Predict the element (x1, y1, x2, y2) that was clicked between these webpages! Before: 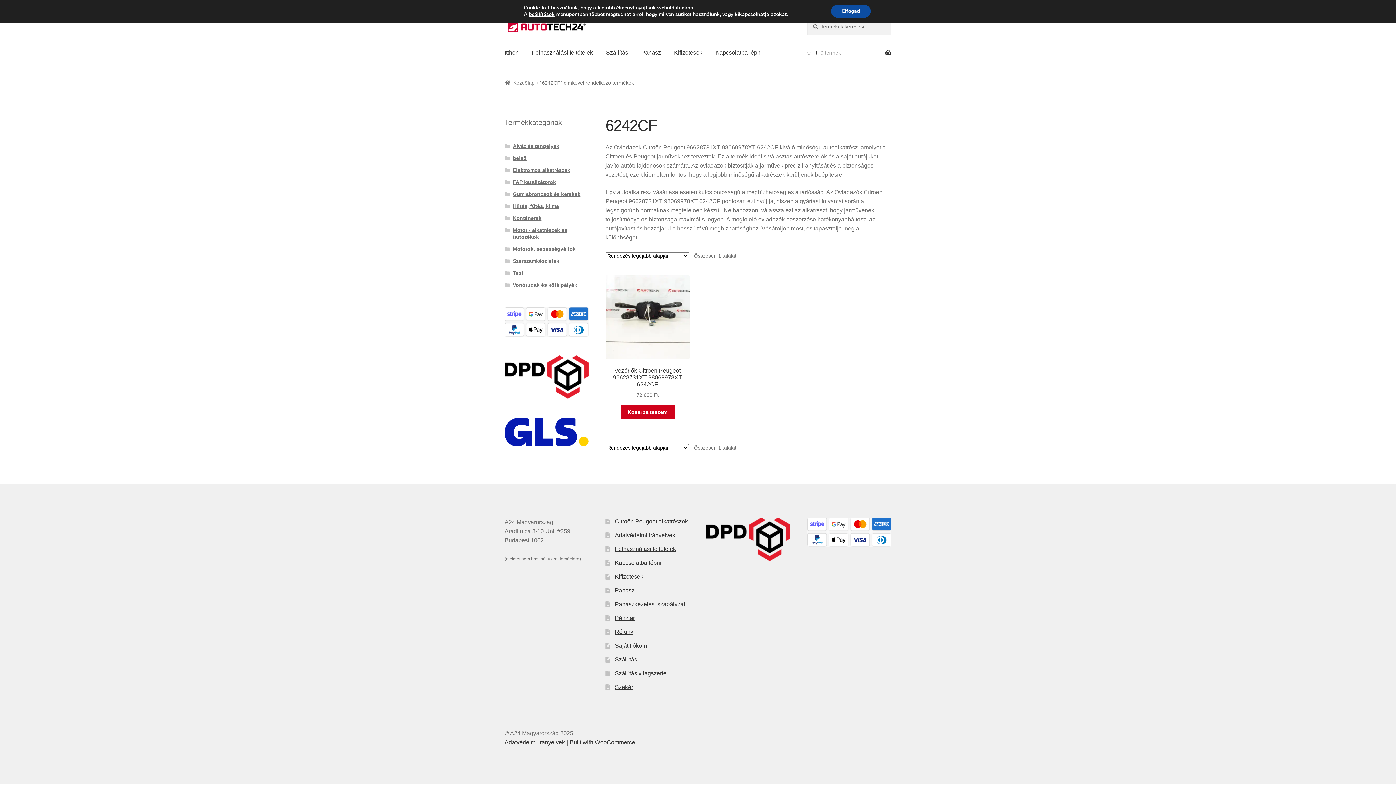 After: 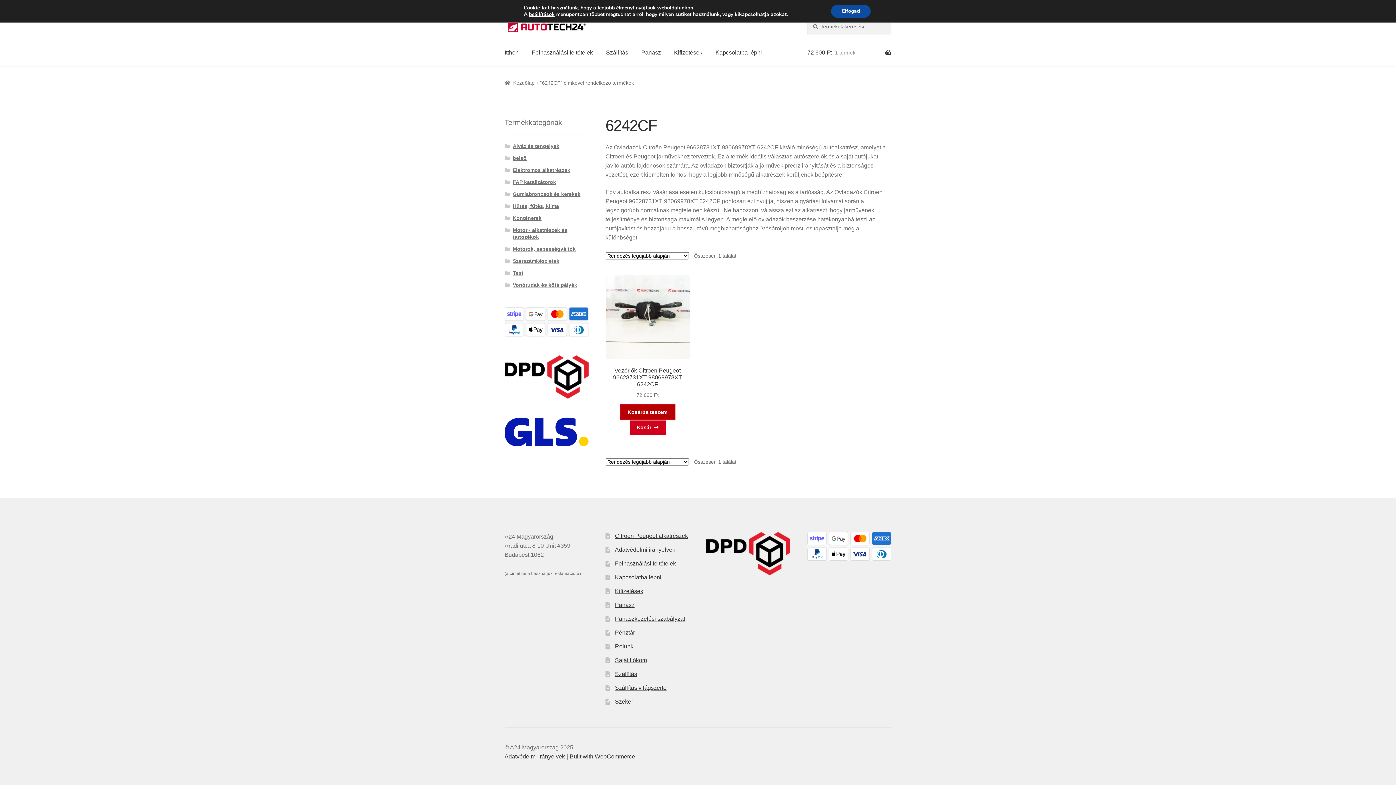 Action: bbox: (620, 405, 674, 419) label: Kosárba: “Vezérlők Citroën Peugeot 96628731XT 98069978XT 6242CF”